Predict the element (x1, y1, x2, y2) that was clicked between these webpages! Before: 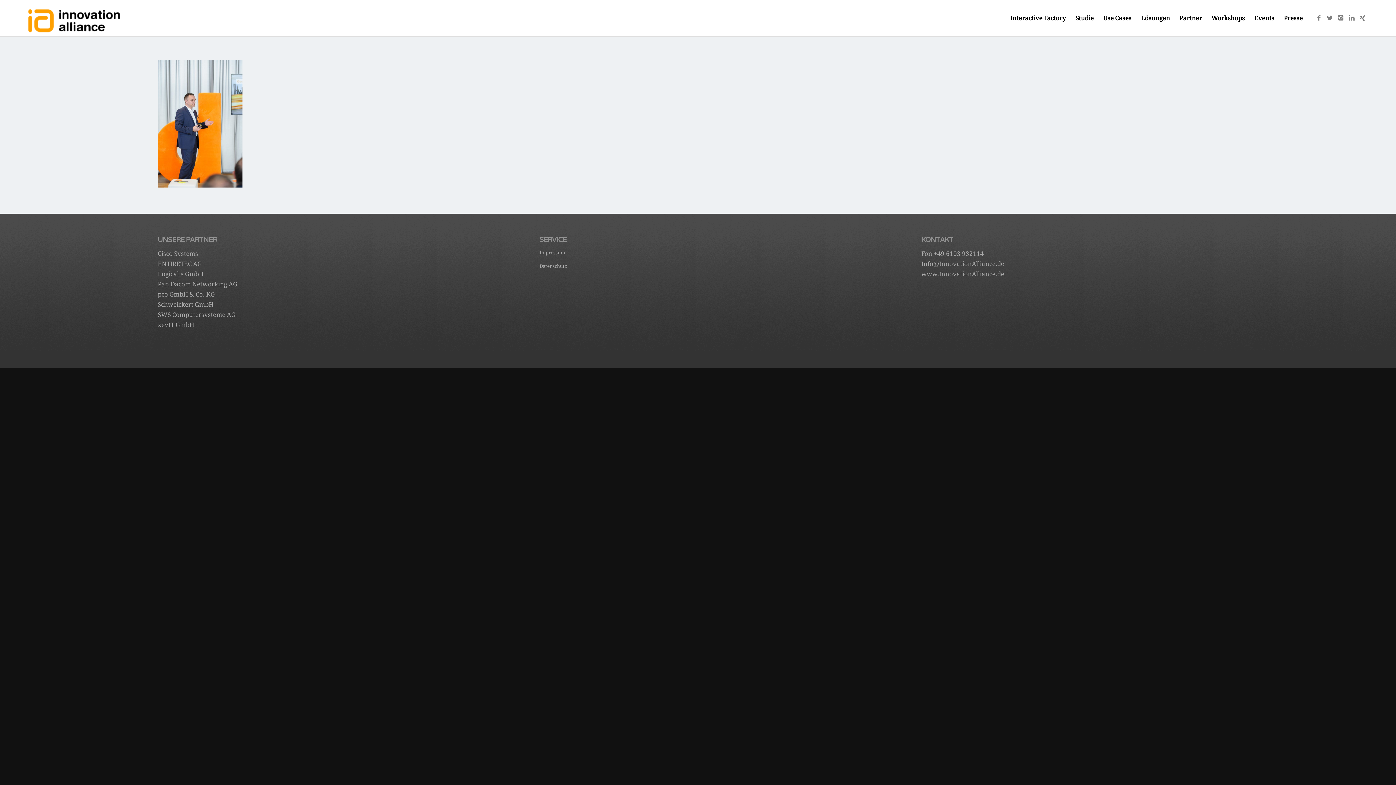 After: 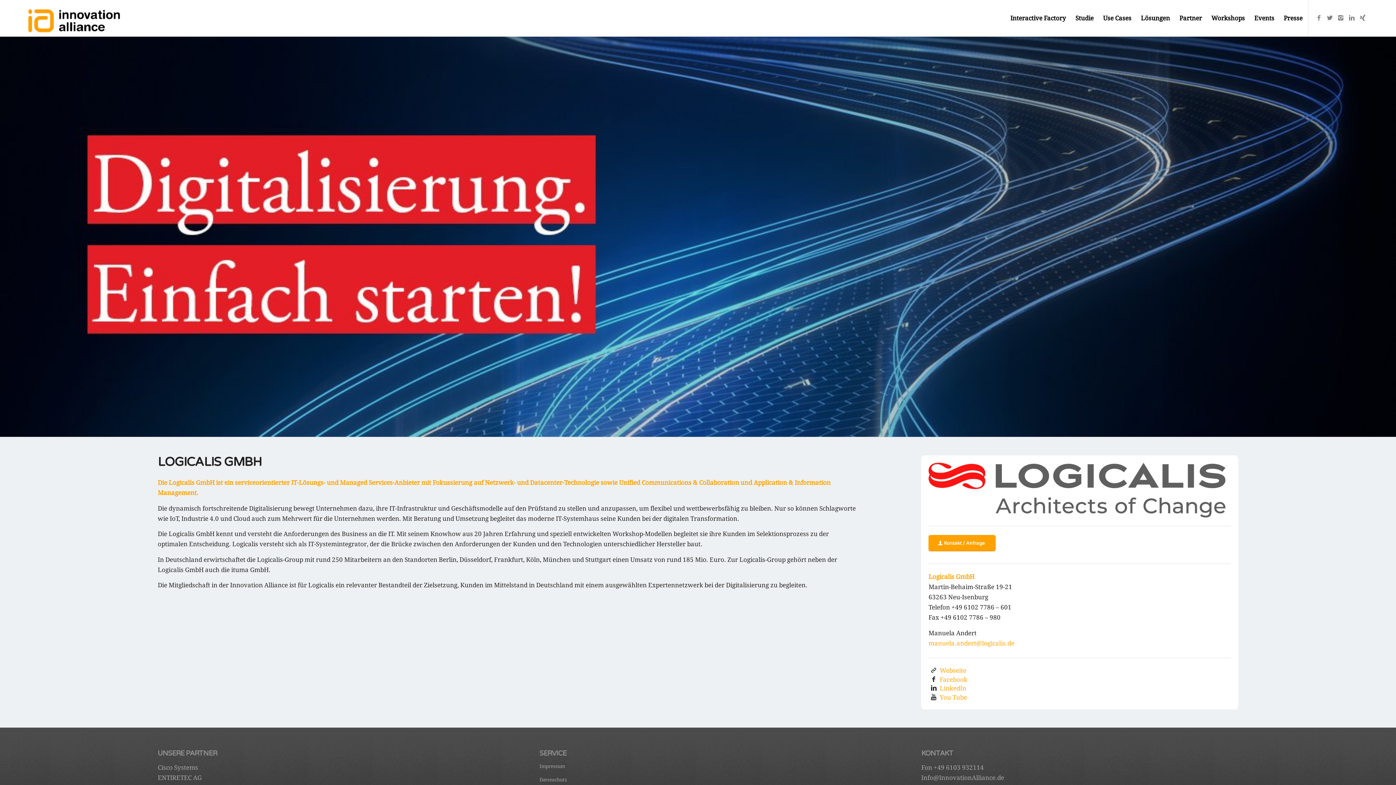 Action: label: Logicalis GmbH bbox: (157, 270, 203, 277)